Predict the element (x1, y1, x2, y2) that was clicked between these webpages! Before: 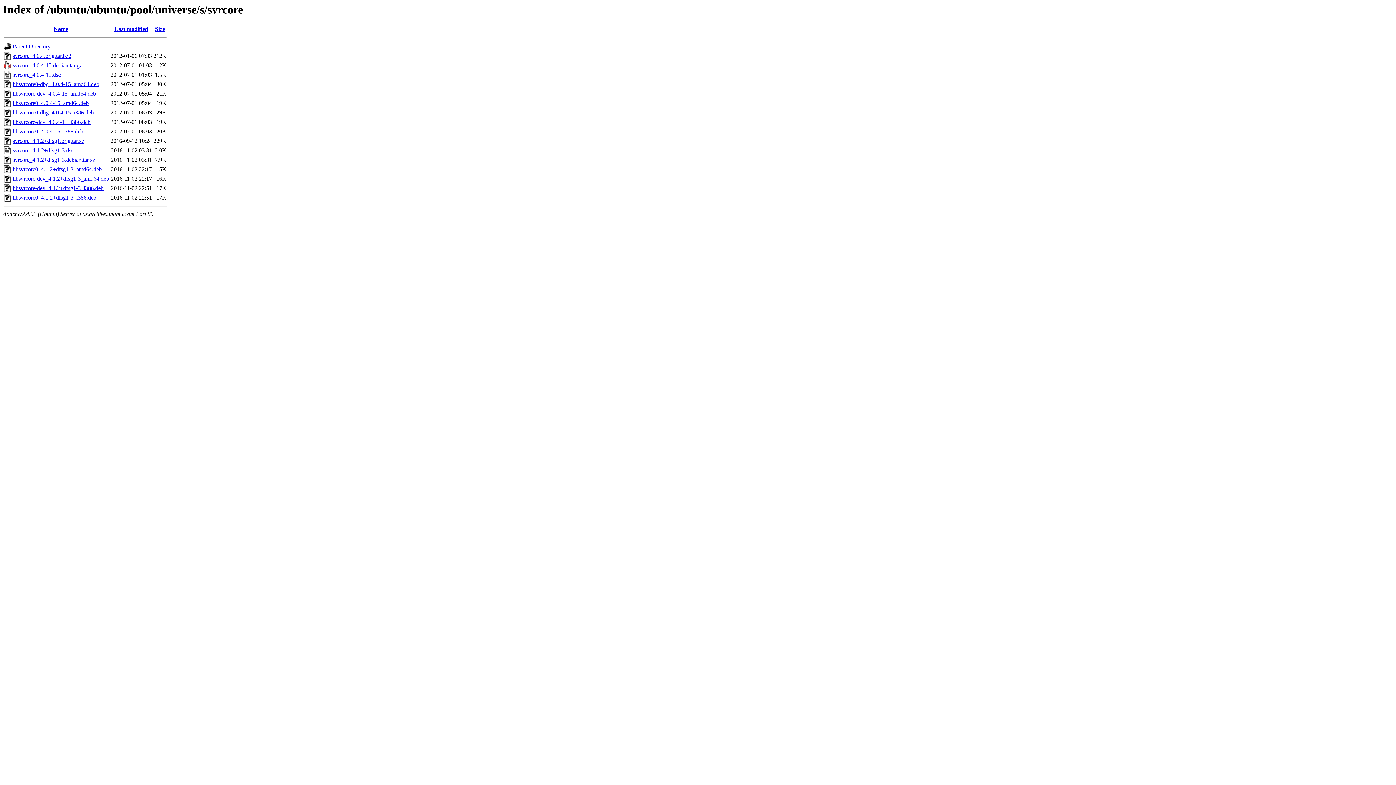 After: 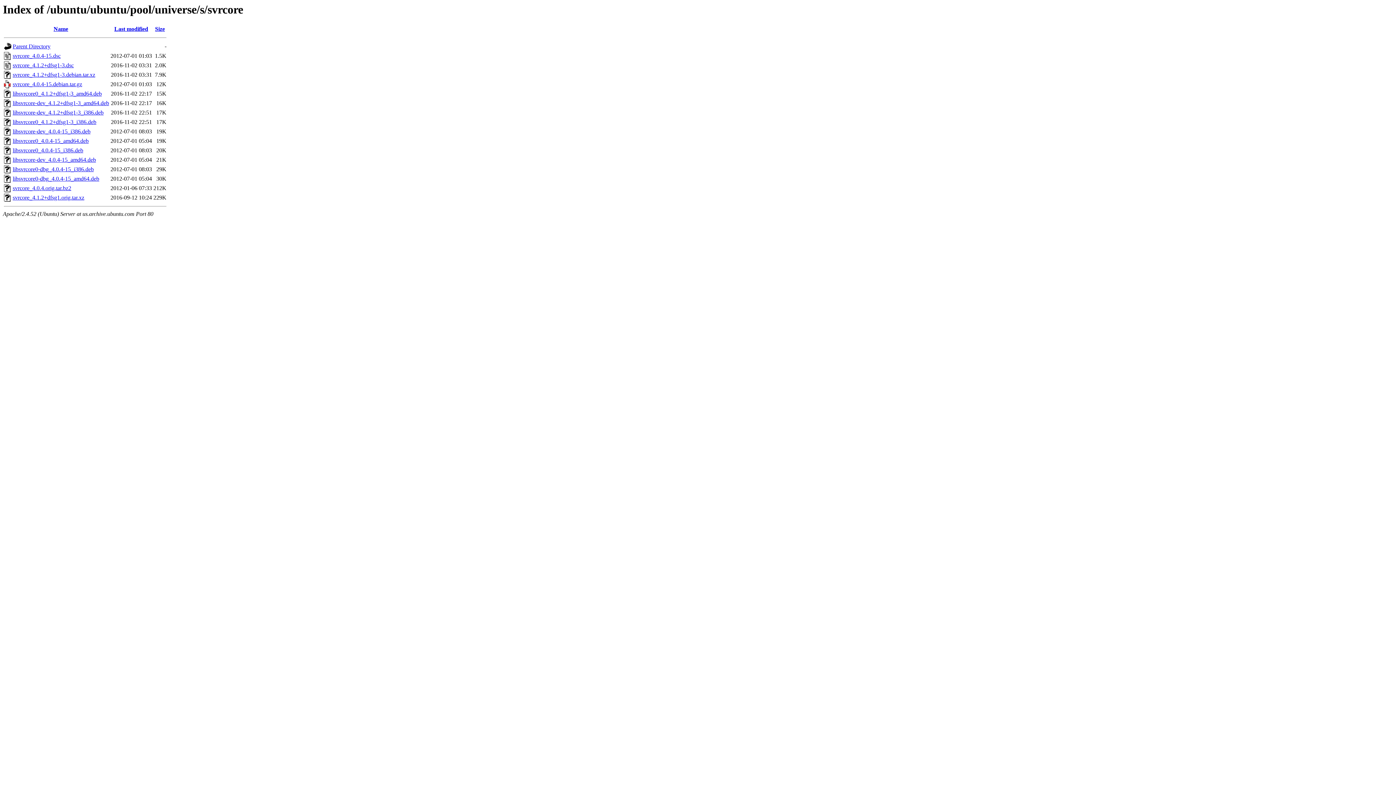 Action: label: Size bbox: (155, 25, 164, 32)